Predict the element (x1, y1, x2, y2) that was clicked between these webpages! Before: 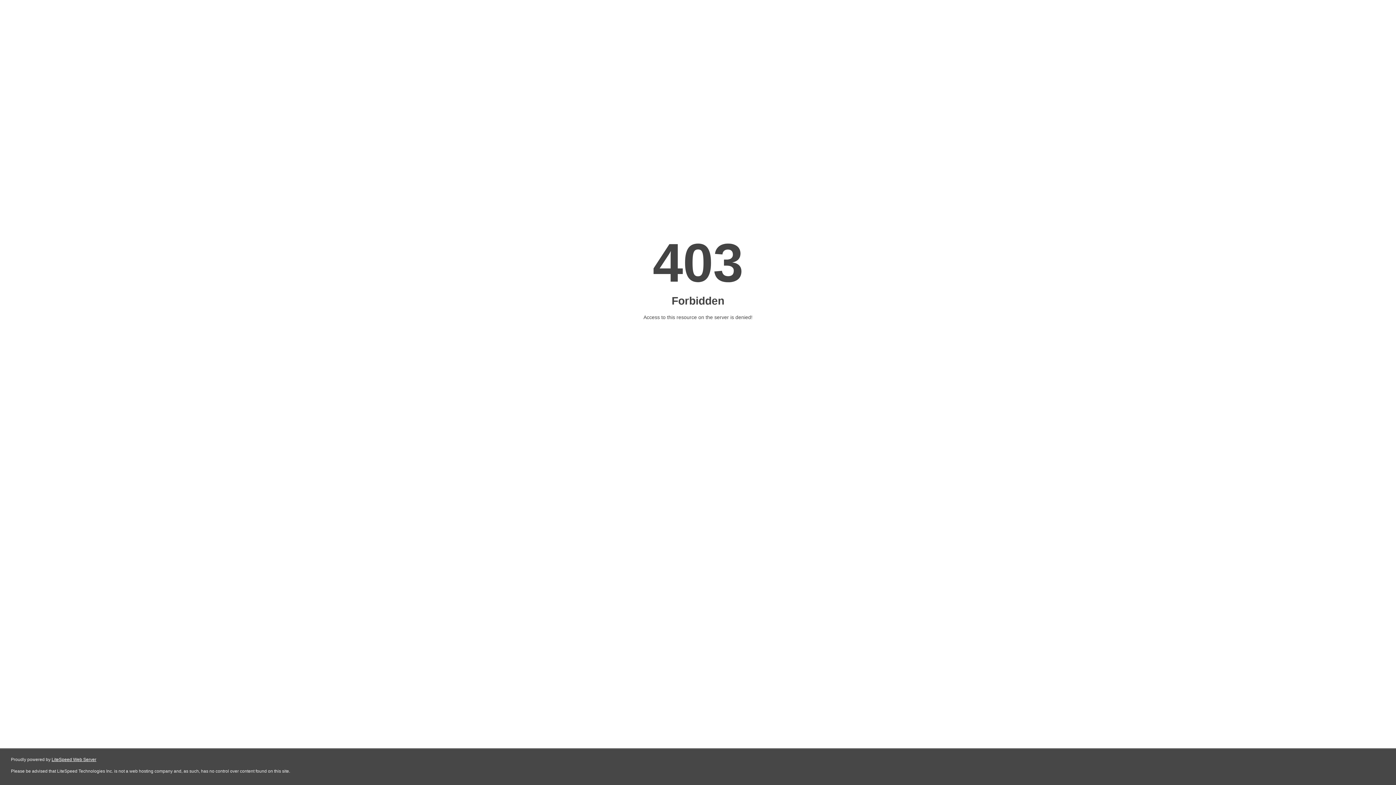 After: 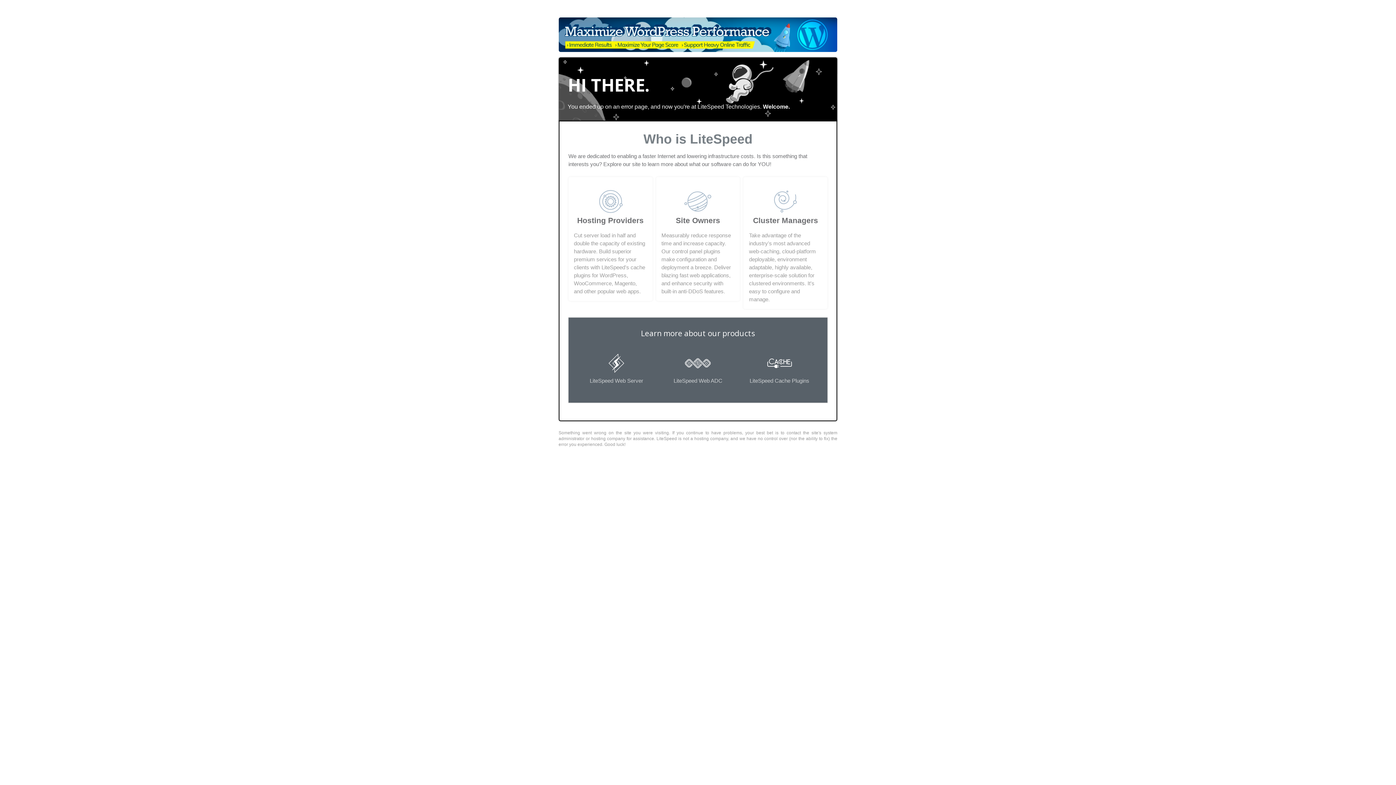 Action: bbox: (51, 757, 96, 762) label: LiteSpeed Web Server